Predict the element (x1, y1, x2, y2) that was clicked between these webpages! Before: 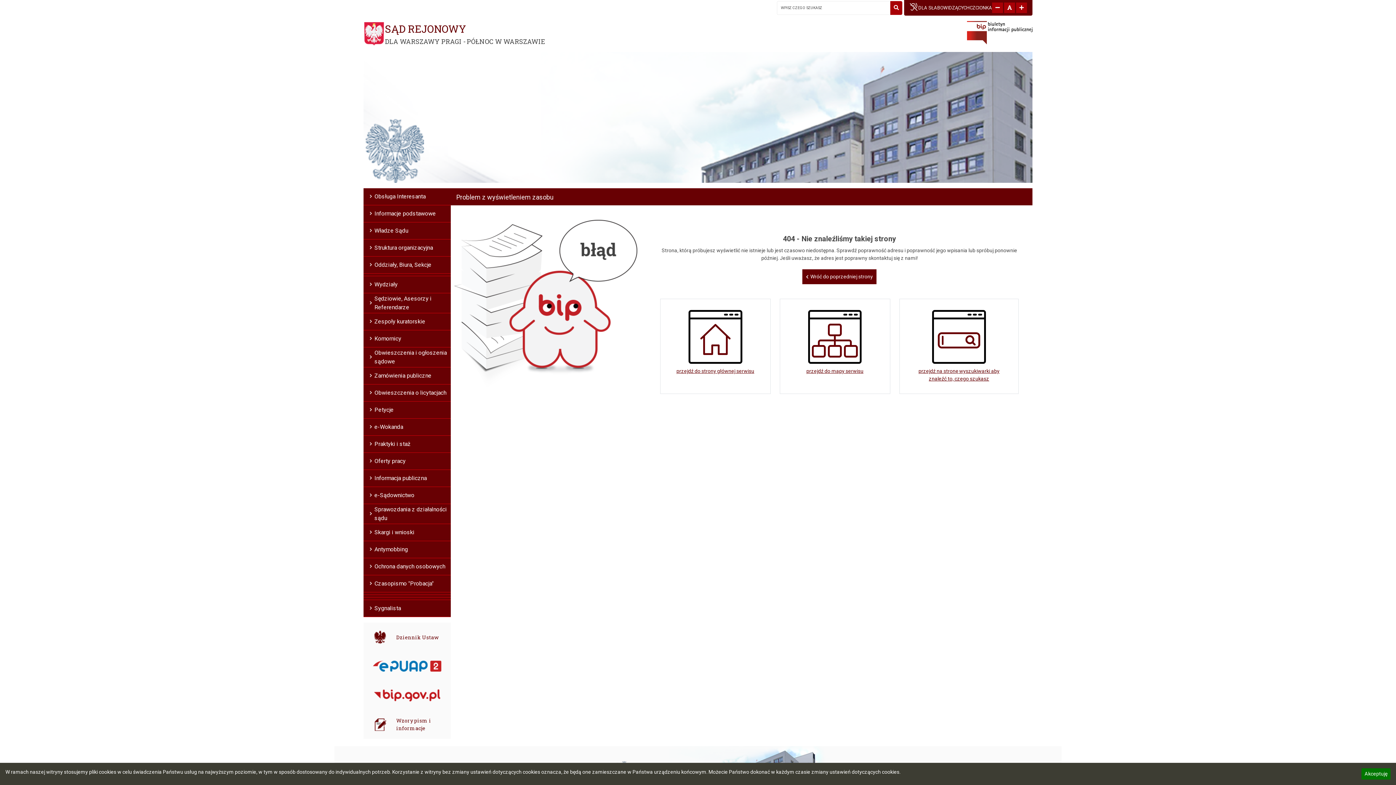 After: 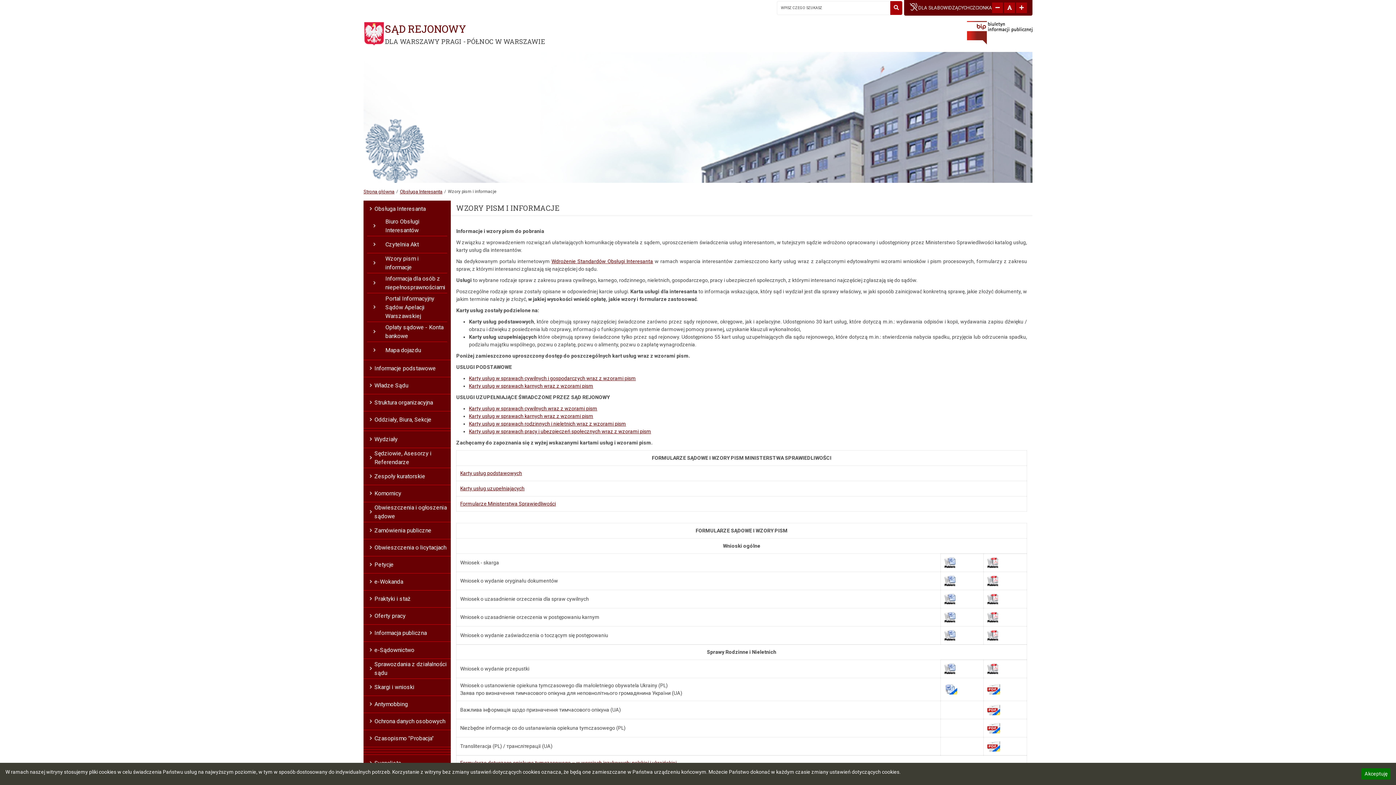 Action: bbox: (367, 713, 447, 735) label: Wzory pism i informacje